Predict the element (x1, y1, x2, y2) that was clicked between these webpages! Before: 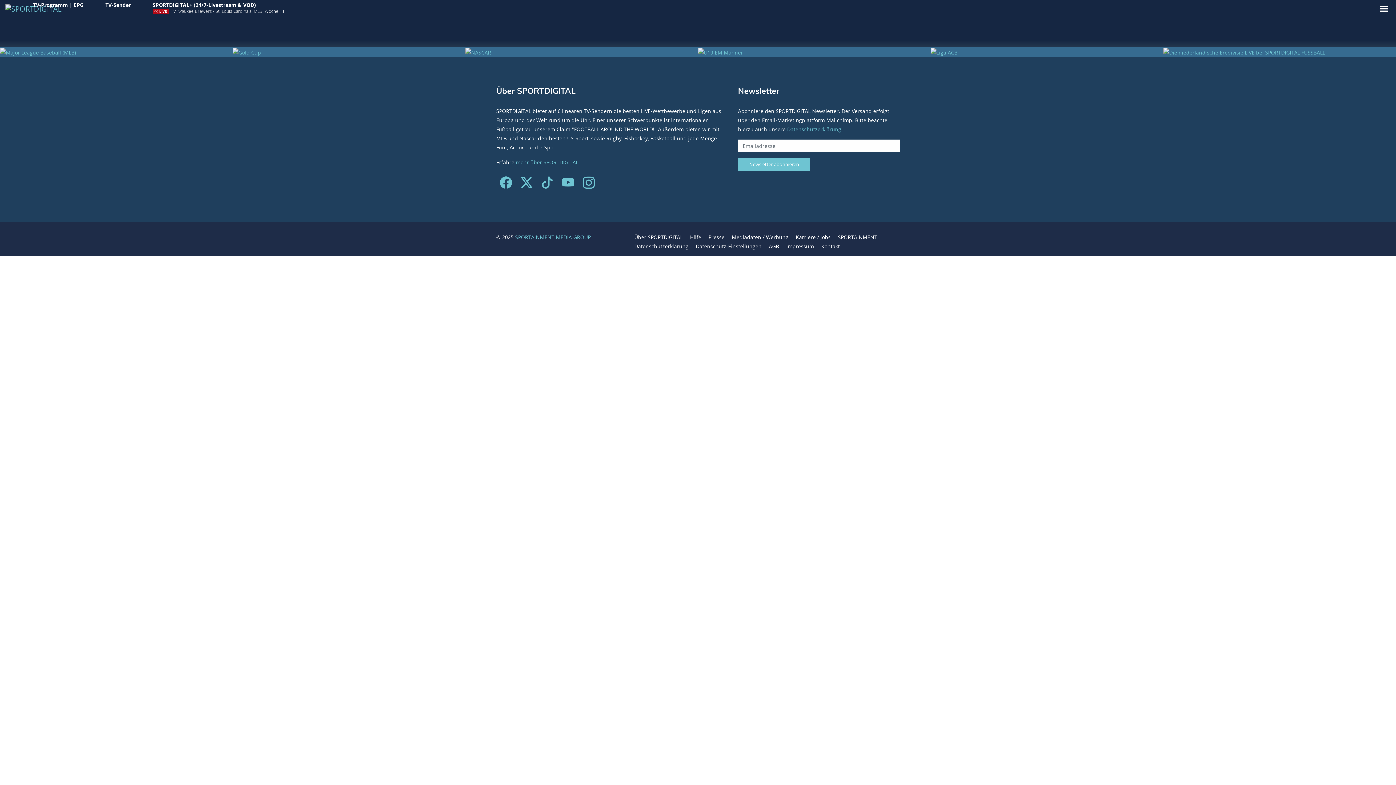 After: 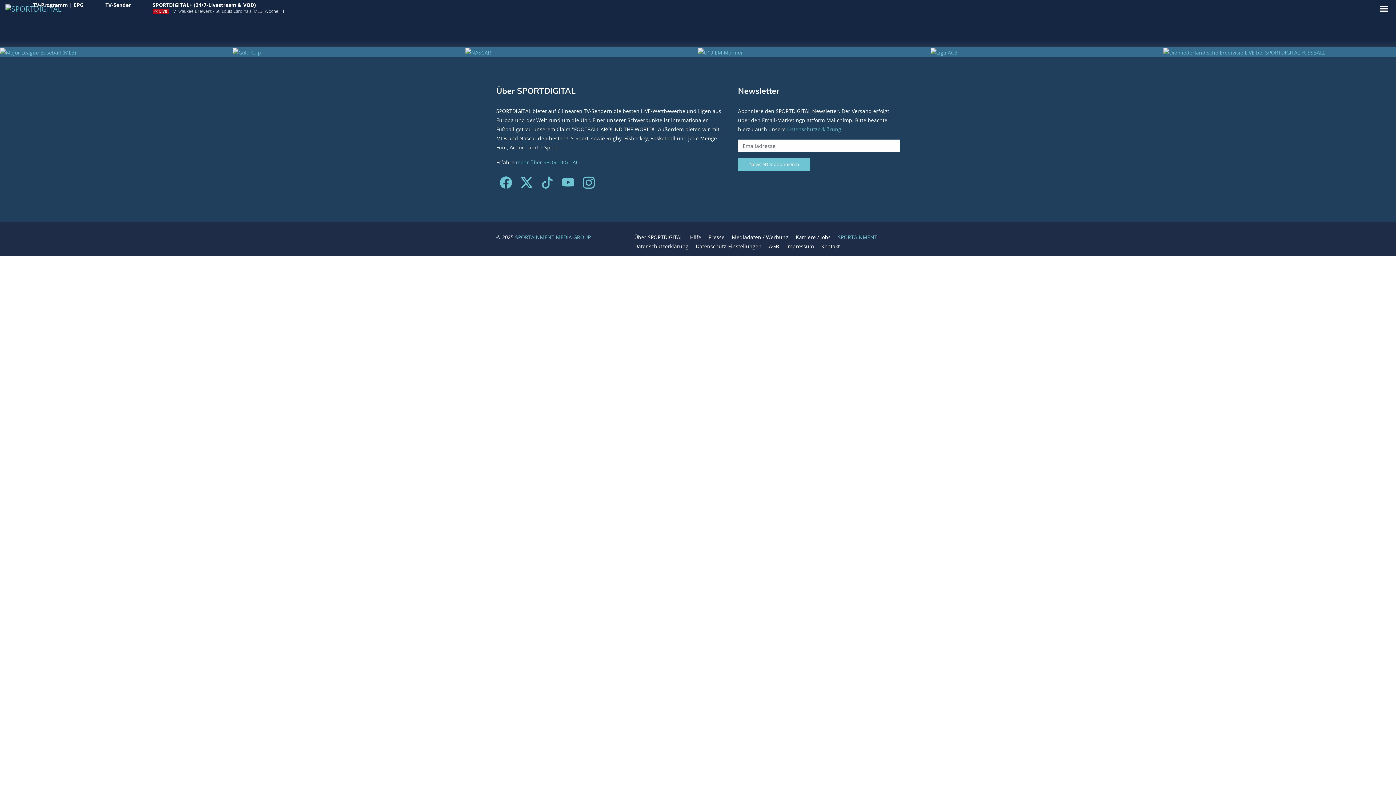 Action: label: SPORTAINMENT bbox: (838, 232, 877, 241)